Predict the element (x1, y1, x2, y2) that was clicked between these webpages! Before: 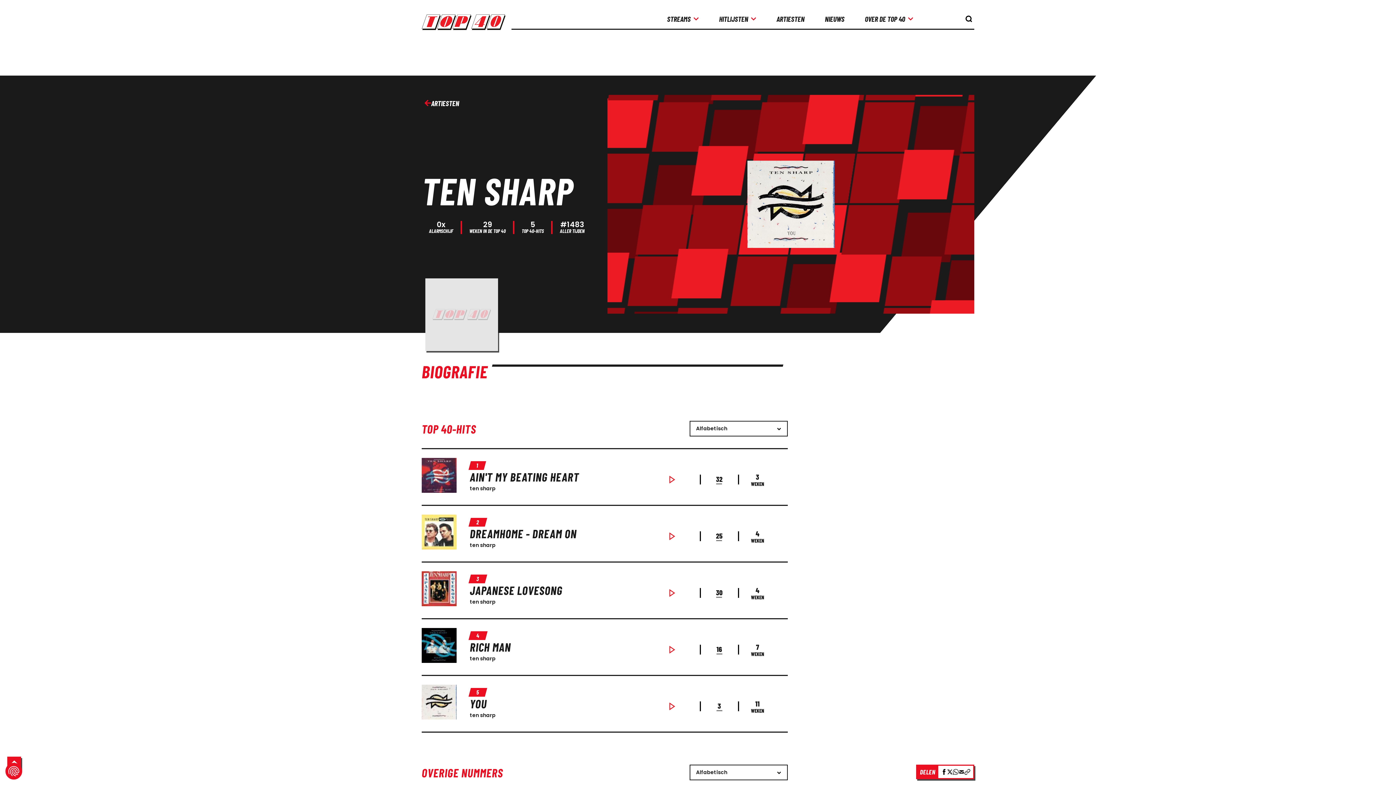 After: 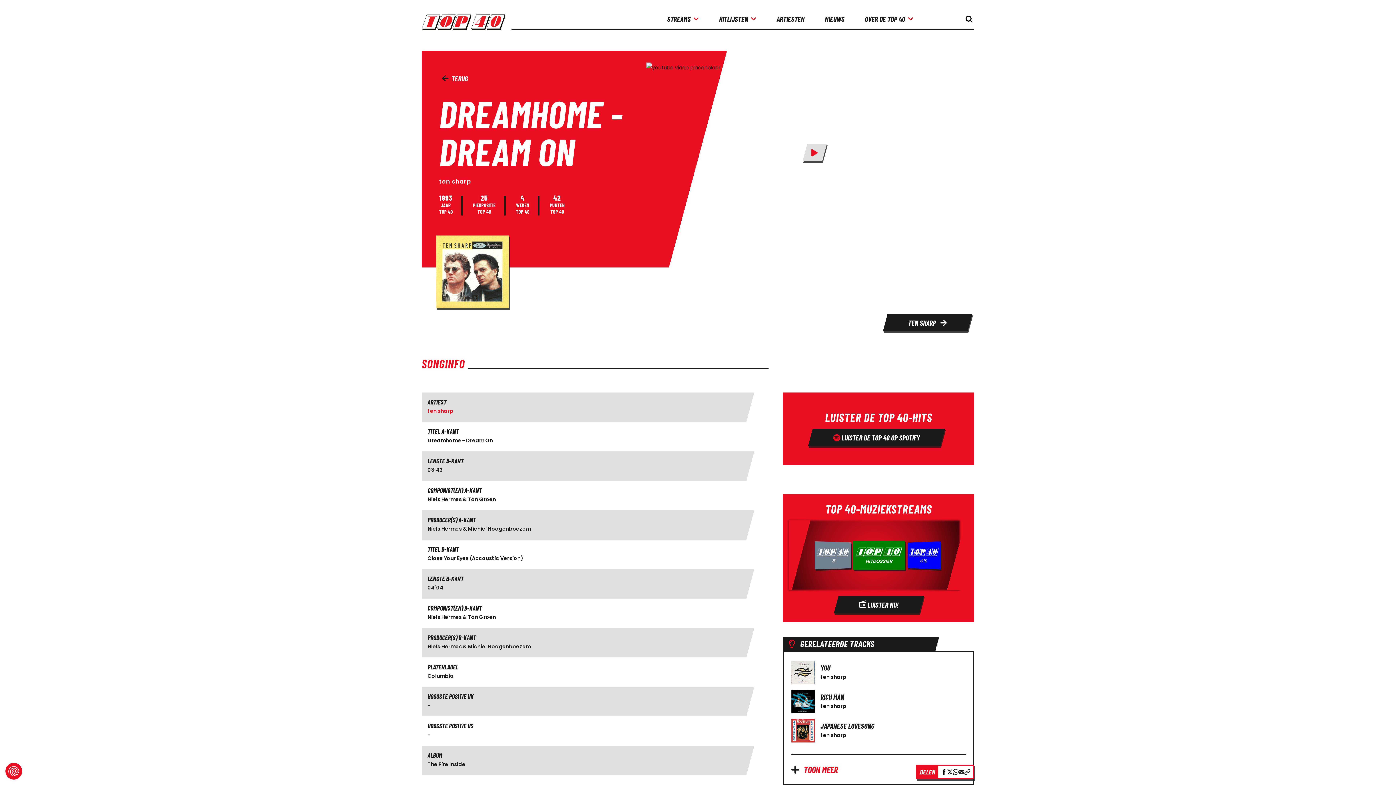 Action: bbox: (421, 544, 456, 551)